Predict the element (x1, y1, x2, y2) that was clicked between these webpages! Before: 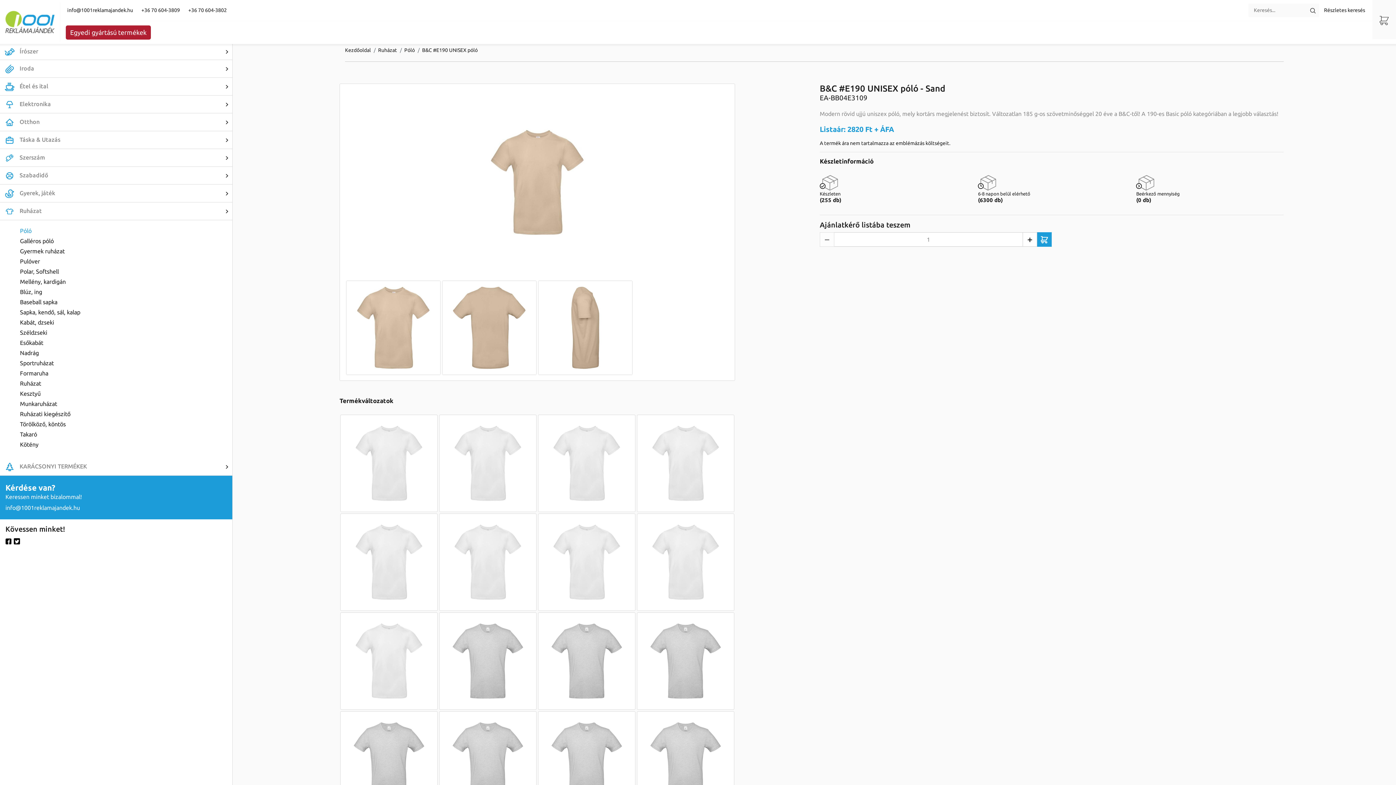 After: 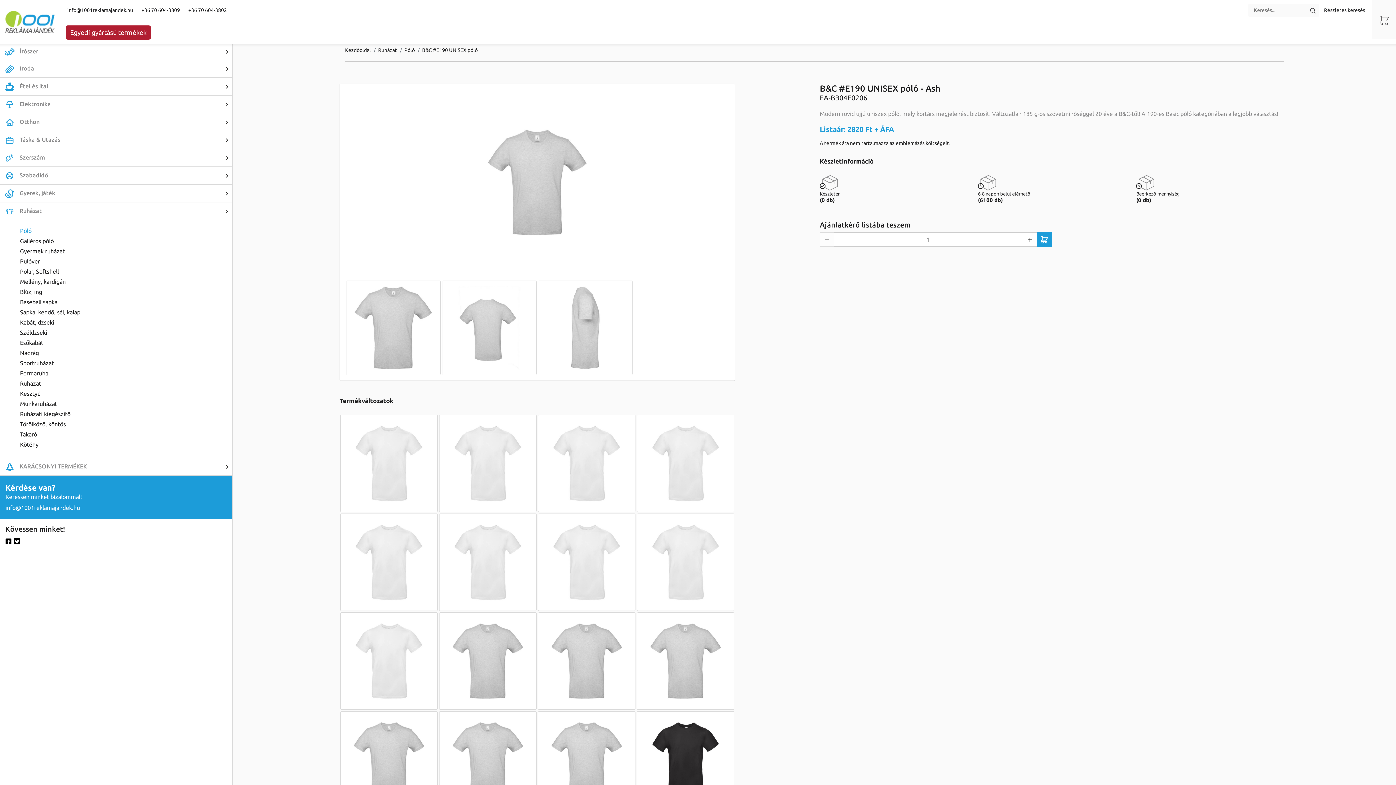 Action: bbox: (439, 612, 536, 710)